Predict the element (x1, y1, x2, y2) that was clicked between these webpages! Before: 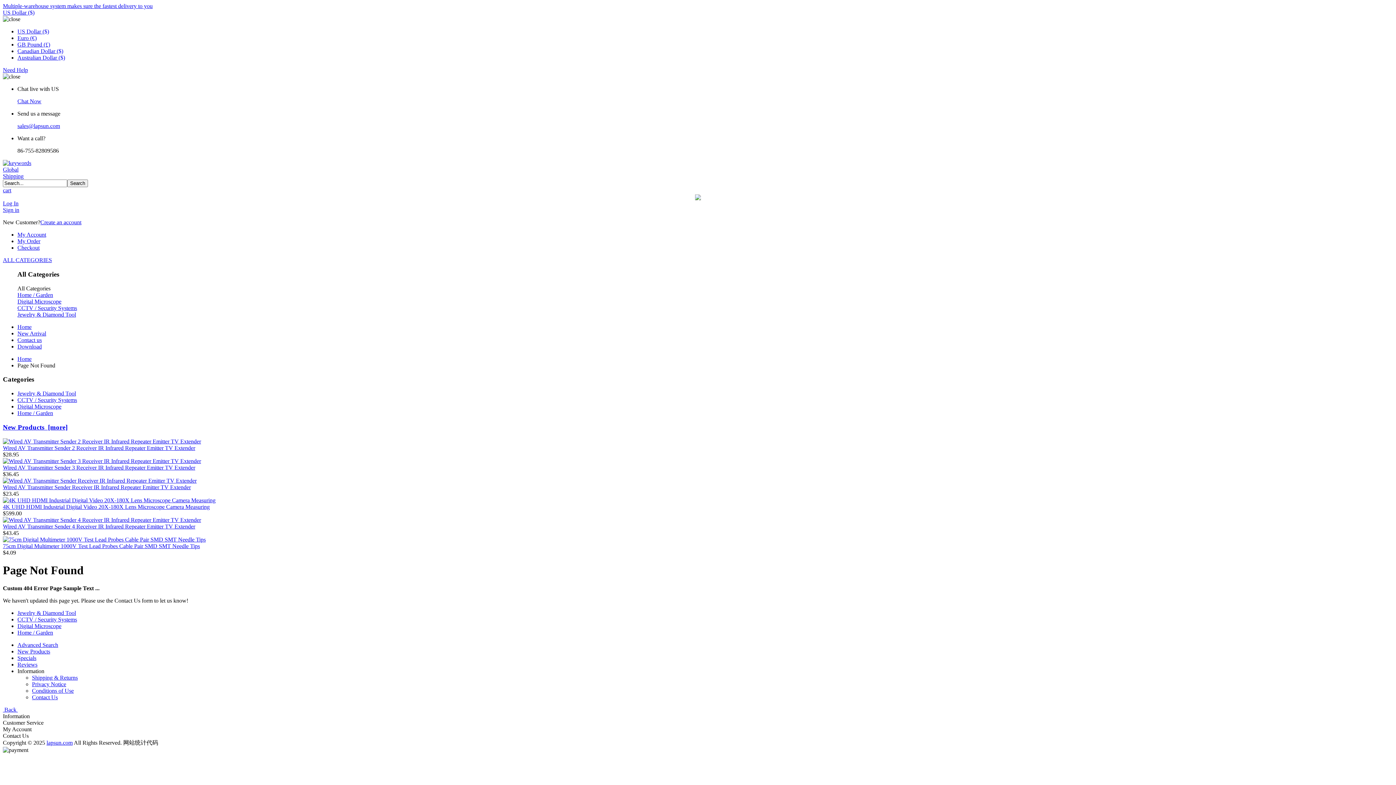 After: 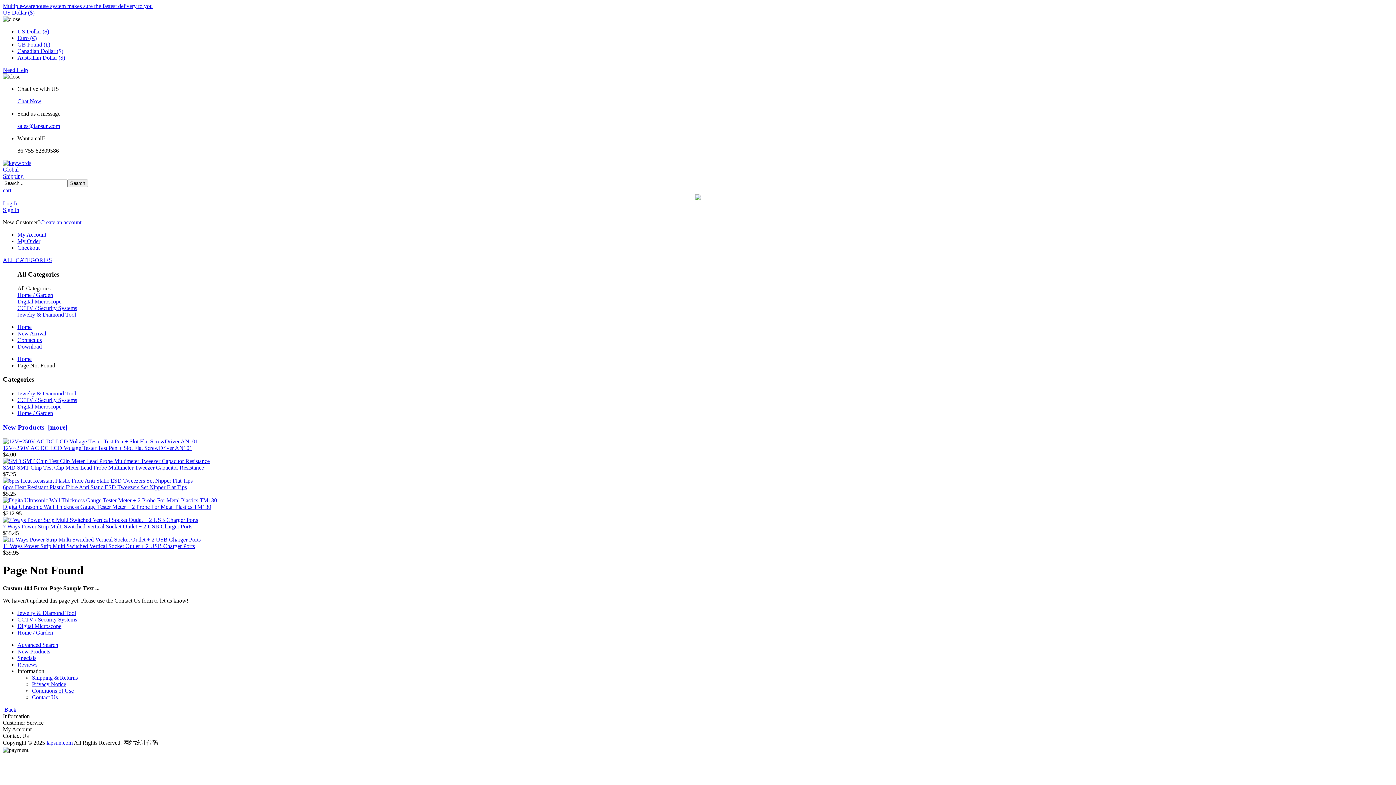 Action: bbox: (17, 410, 53, 416) label: Home / Garden